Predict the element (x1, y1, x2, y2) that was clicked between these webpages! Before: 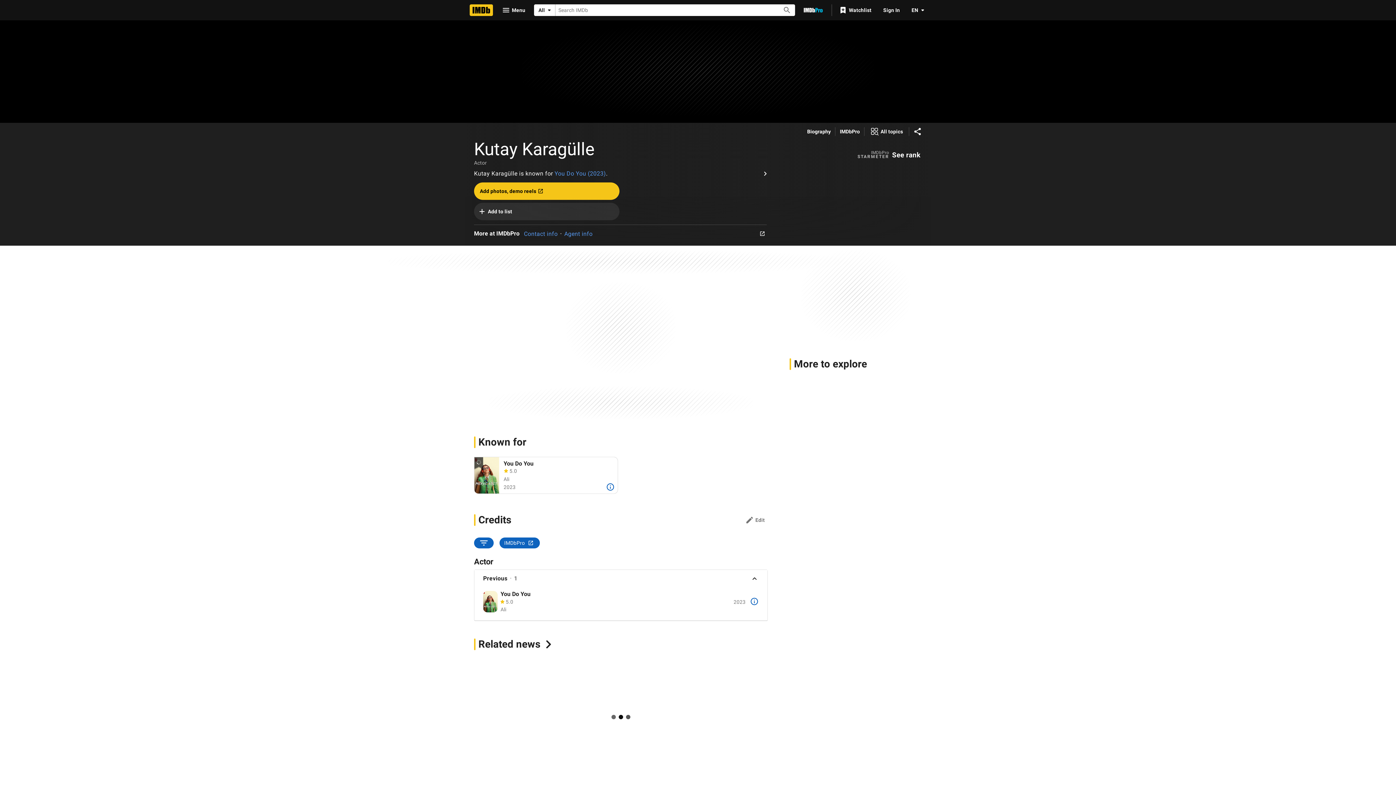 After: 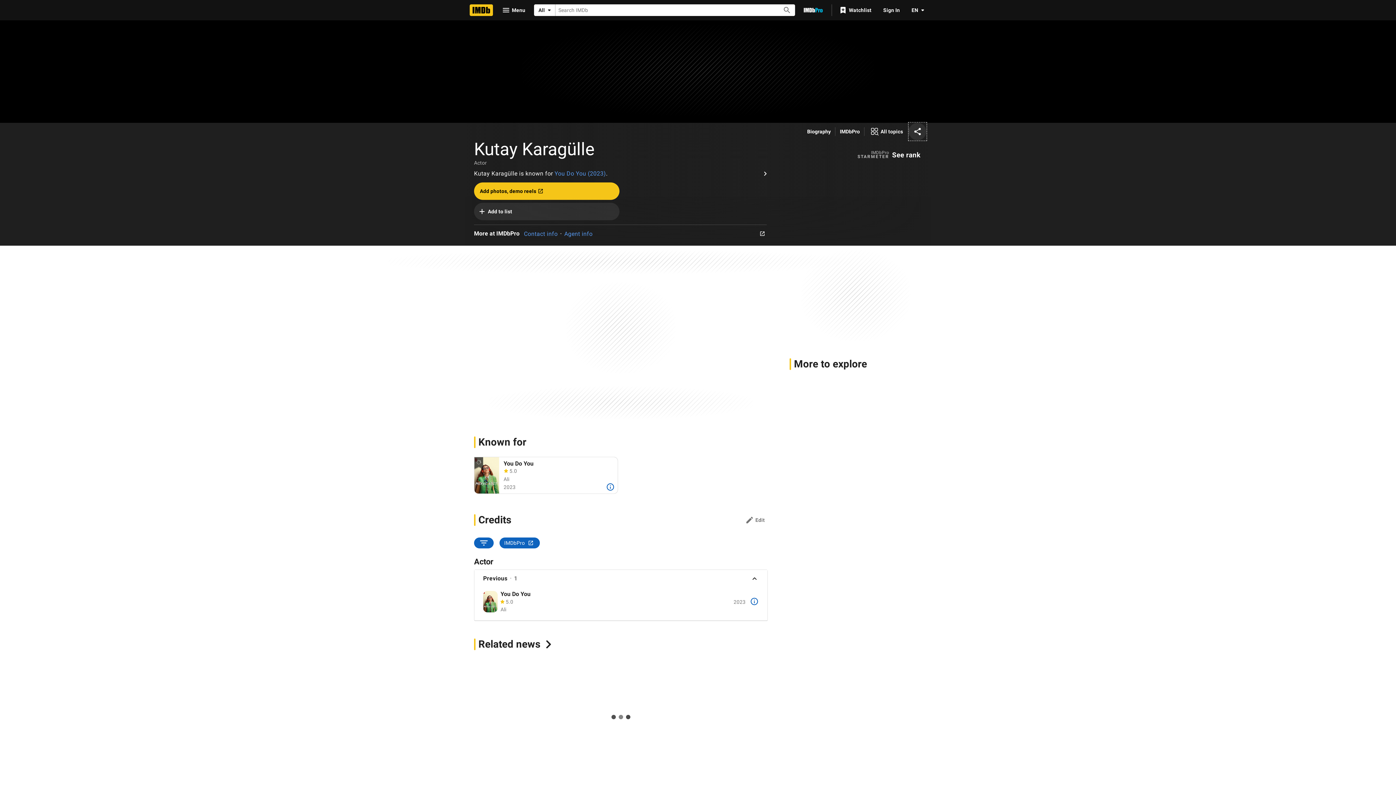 Action: label: Share on social media bbox: (909, 122, 926, 140)